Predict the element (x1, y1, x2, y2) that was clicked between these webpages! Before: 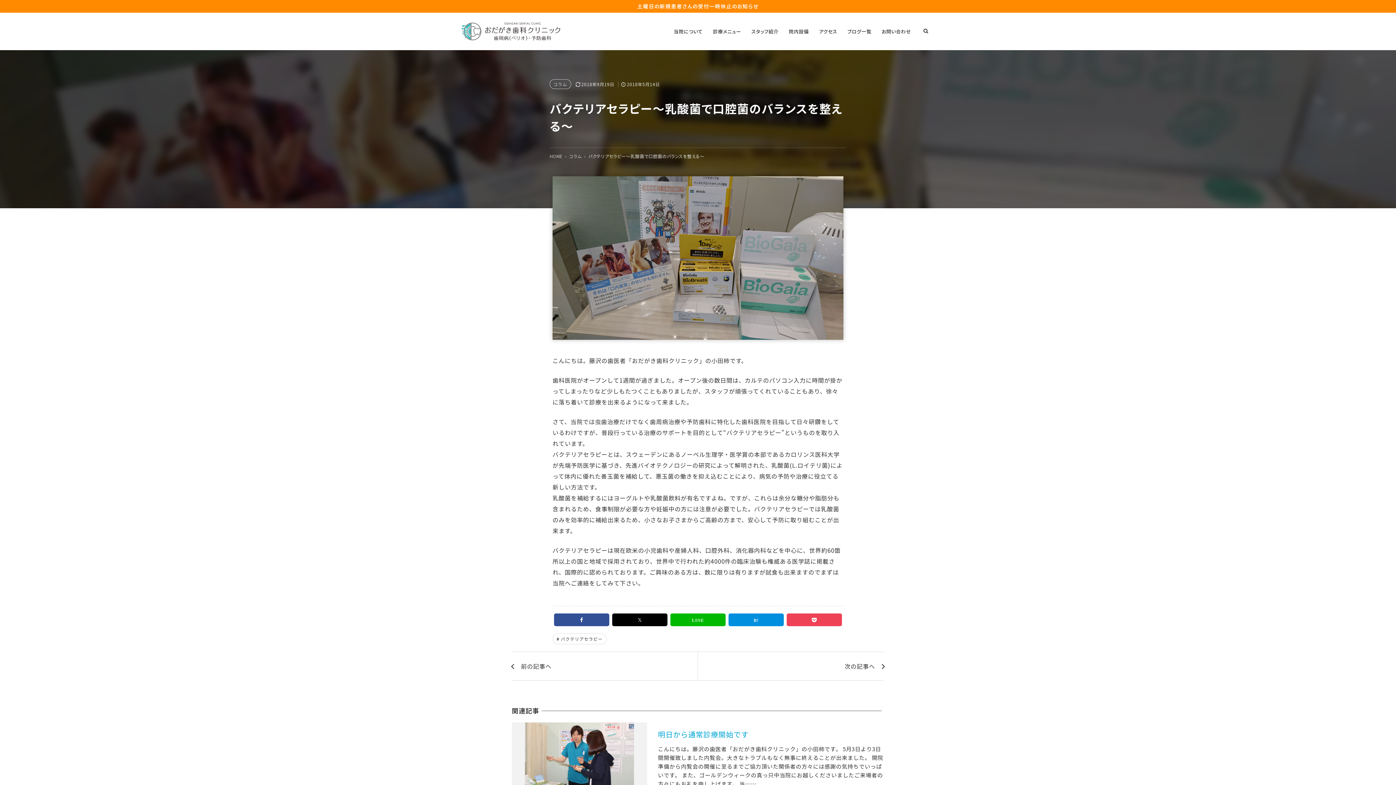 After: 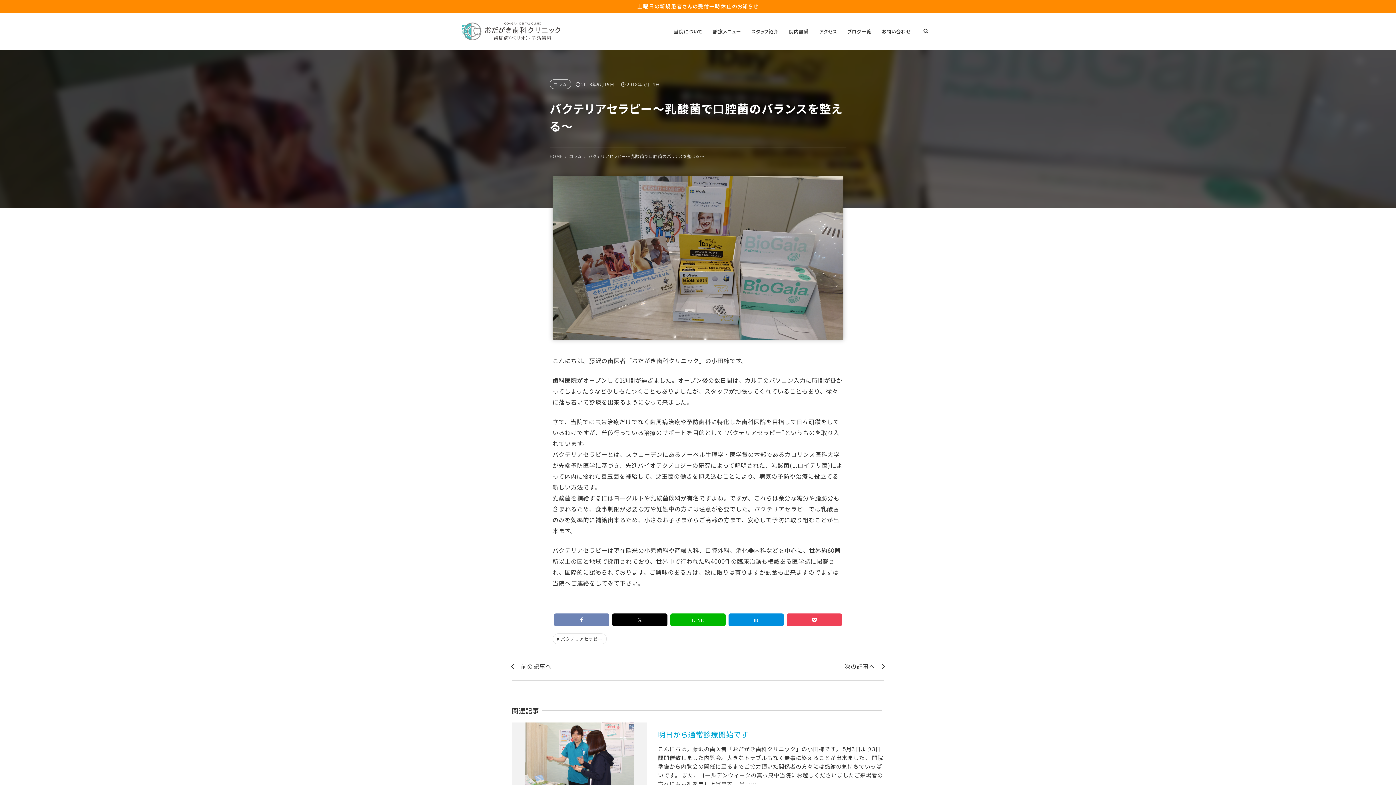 Action: bbox: (554, 613, 609, 626)